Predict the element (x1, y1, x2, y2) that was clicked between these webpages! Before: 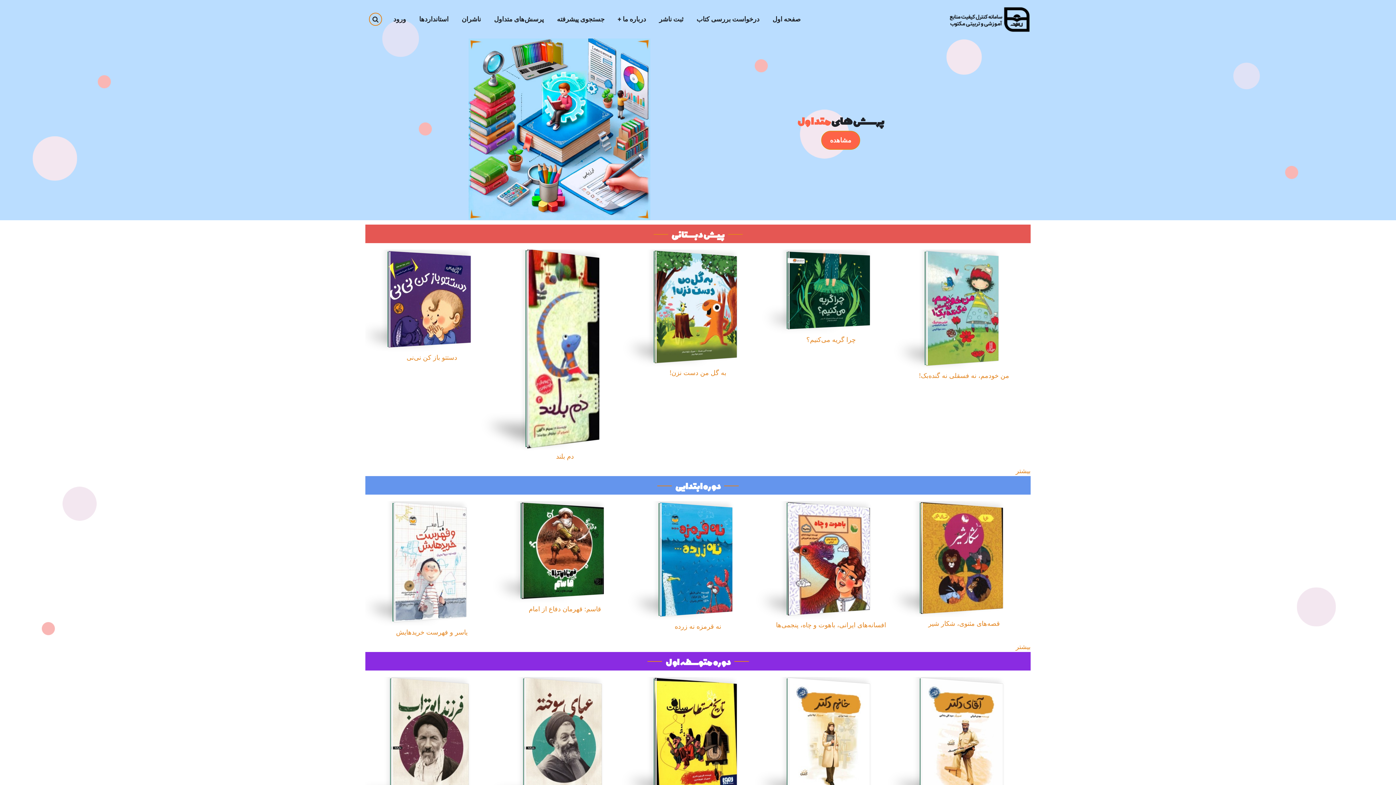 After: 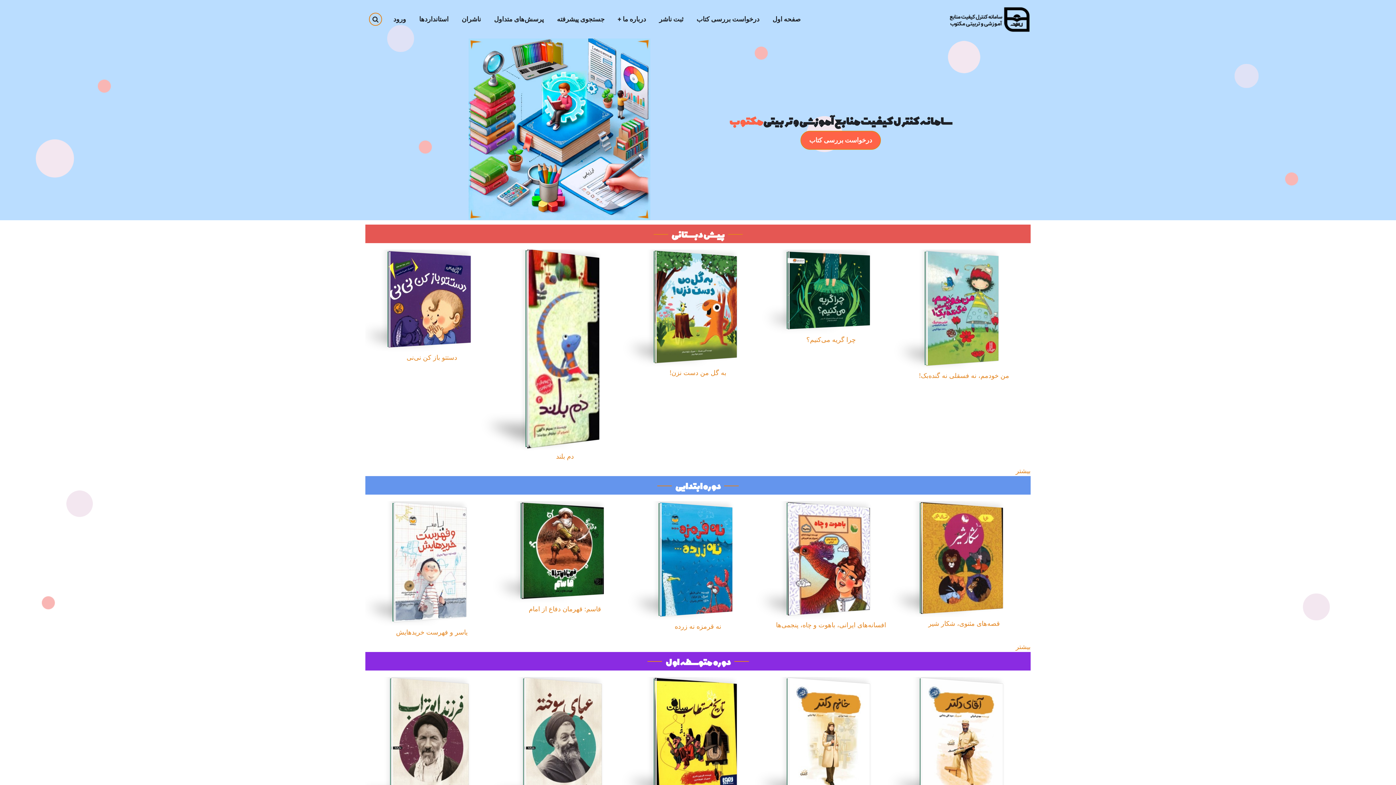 Action: label: درباره ما + bbox: (617, 12, 646, 26)